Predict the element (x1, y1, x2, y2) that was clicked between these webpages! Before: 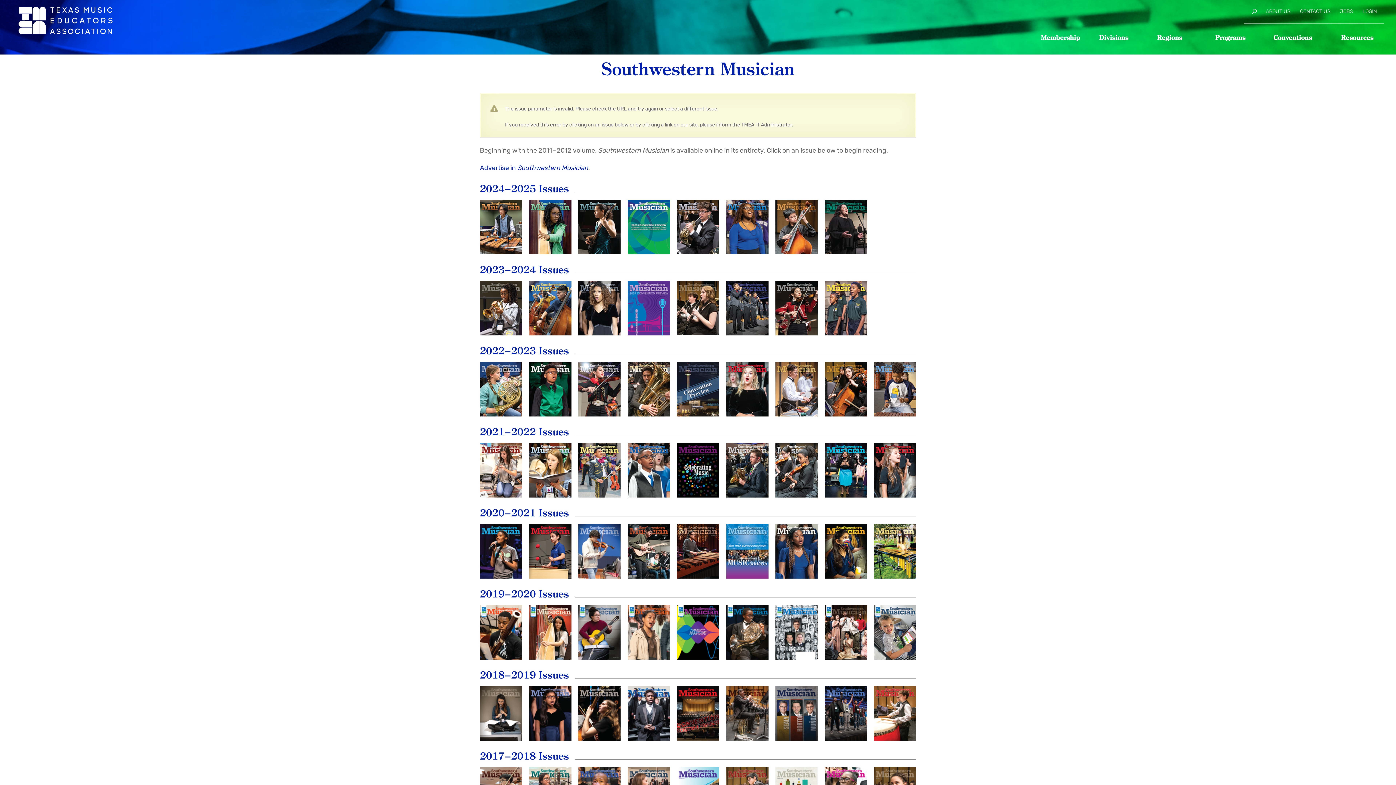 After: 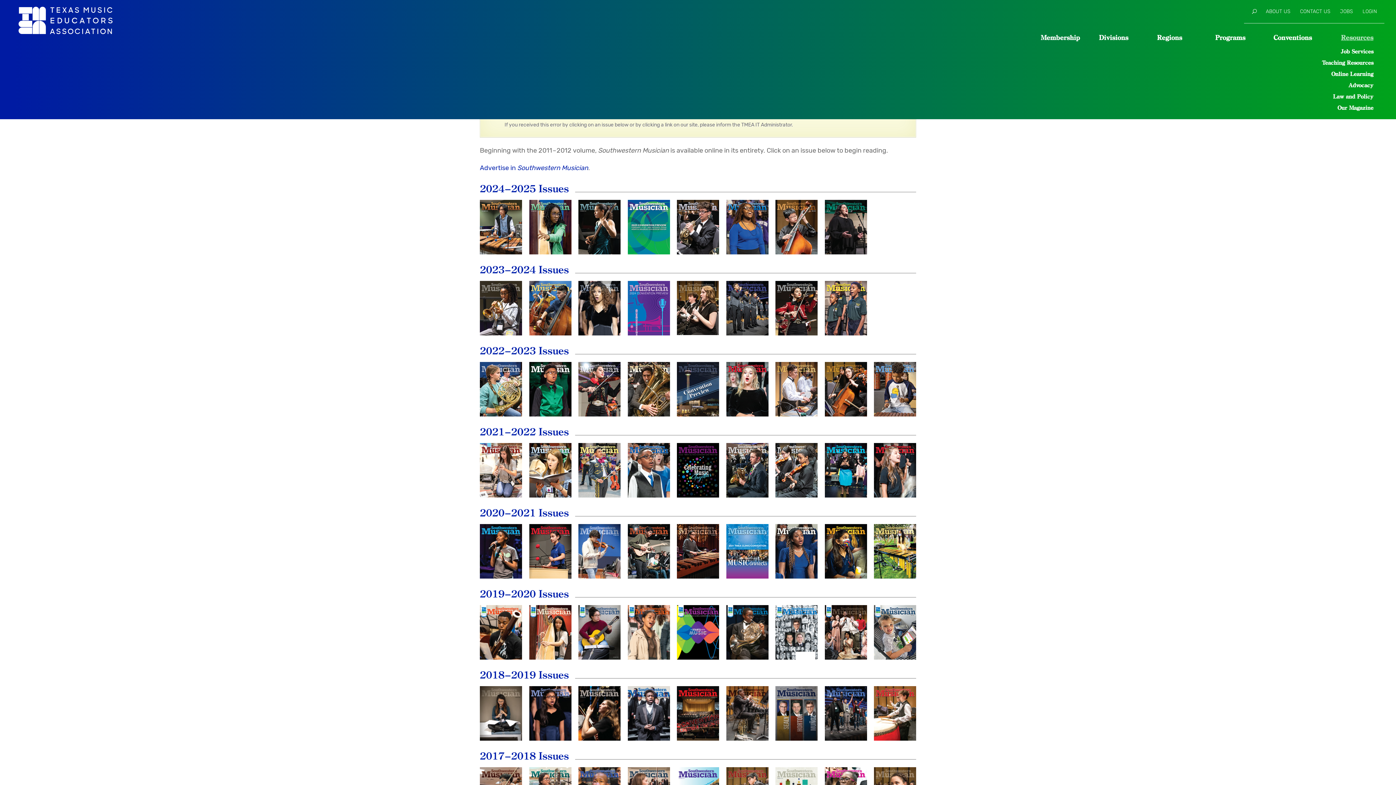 Action: label: Resources bbox: (1332, 34, 1377, 45)